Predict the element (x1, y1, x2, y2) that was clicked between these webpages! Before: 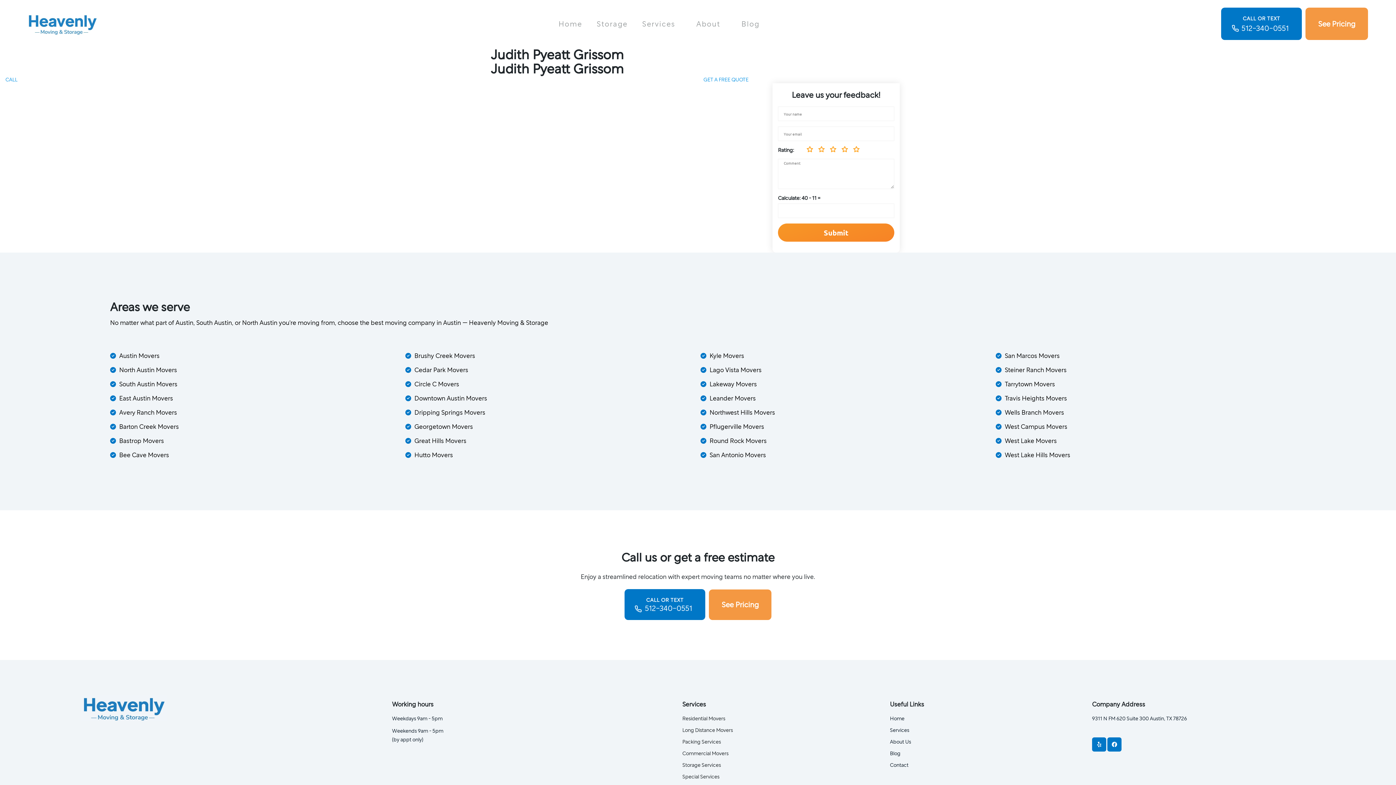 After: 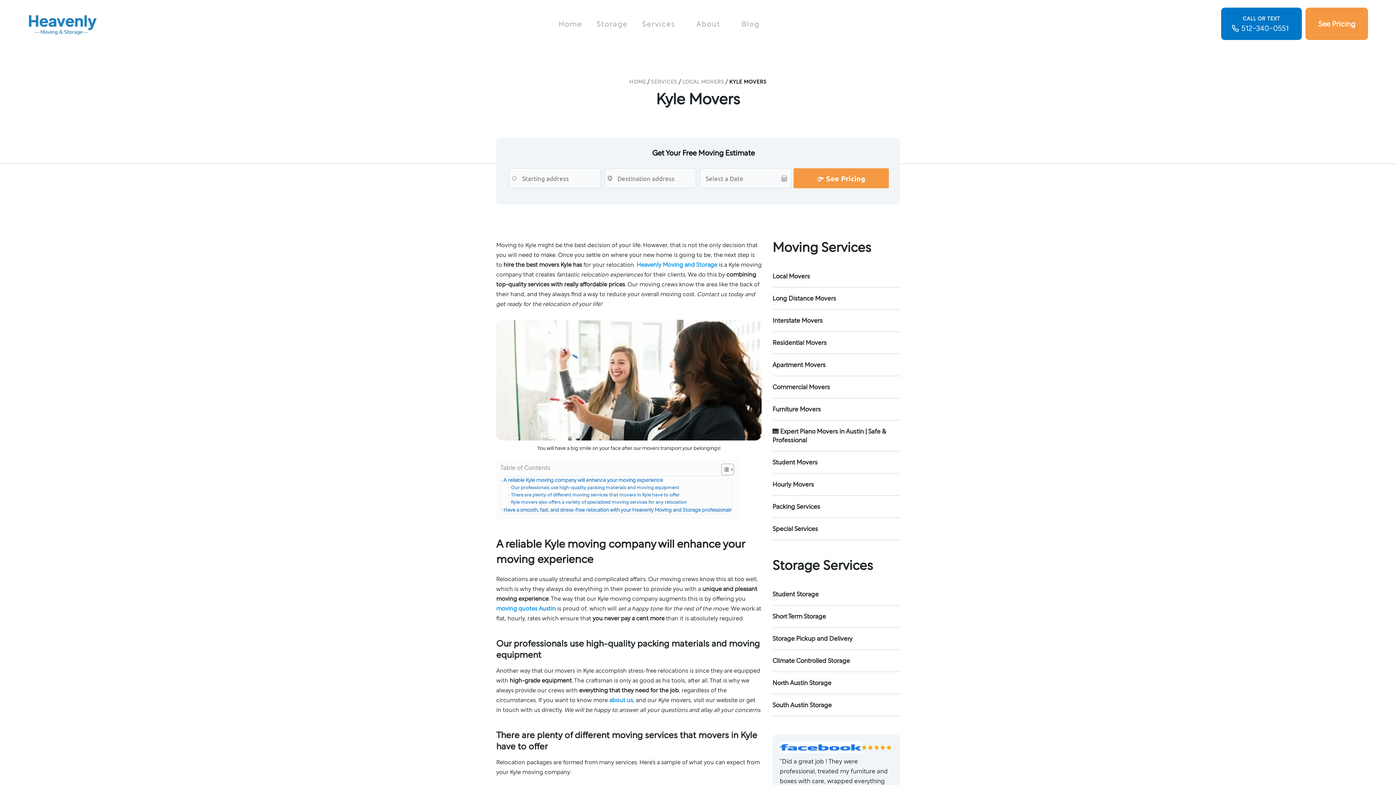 Action: label: Kyle Movers bbox: (709, 352, 744, 359)